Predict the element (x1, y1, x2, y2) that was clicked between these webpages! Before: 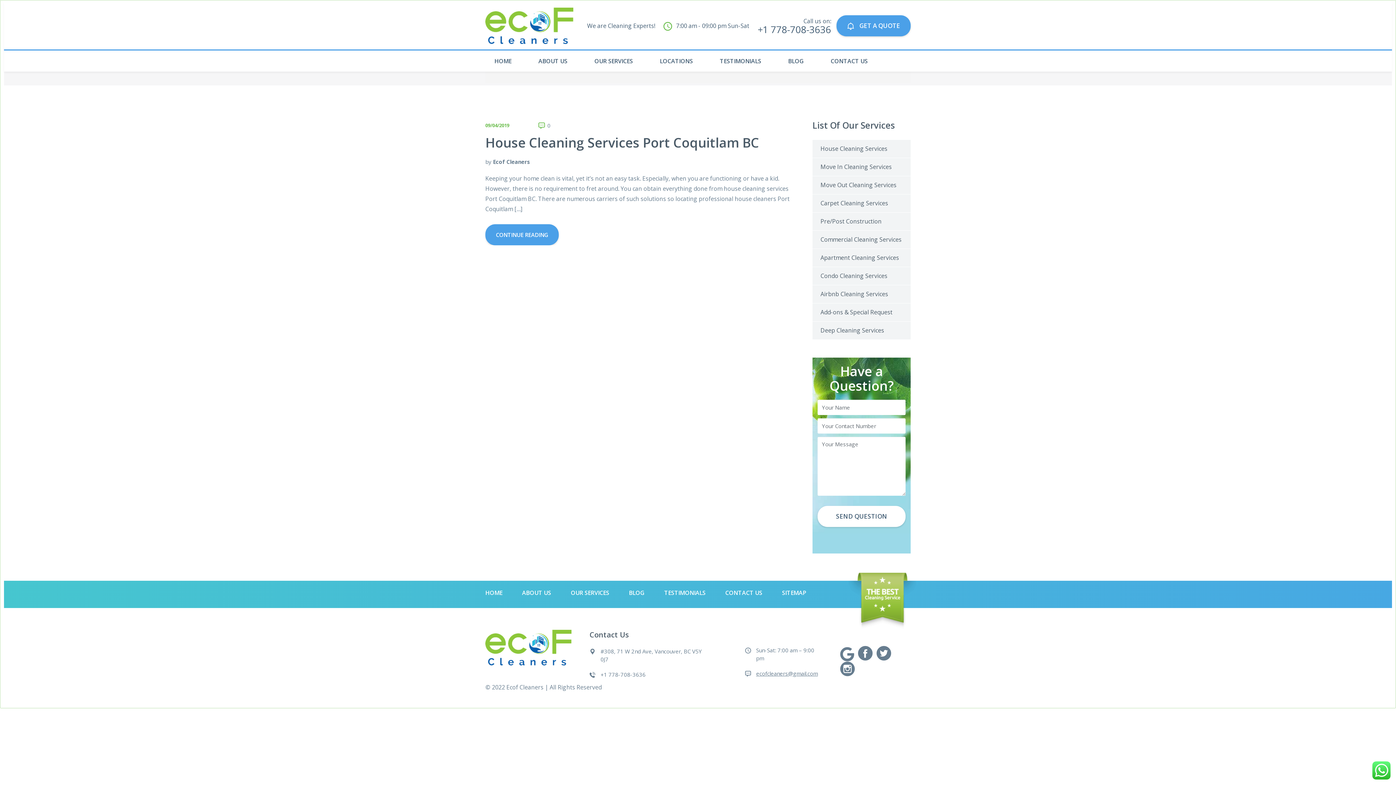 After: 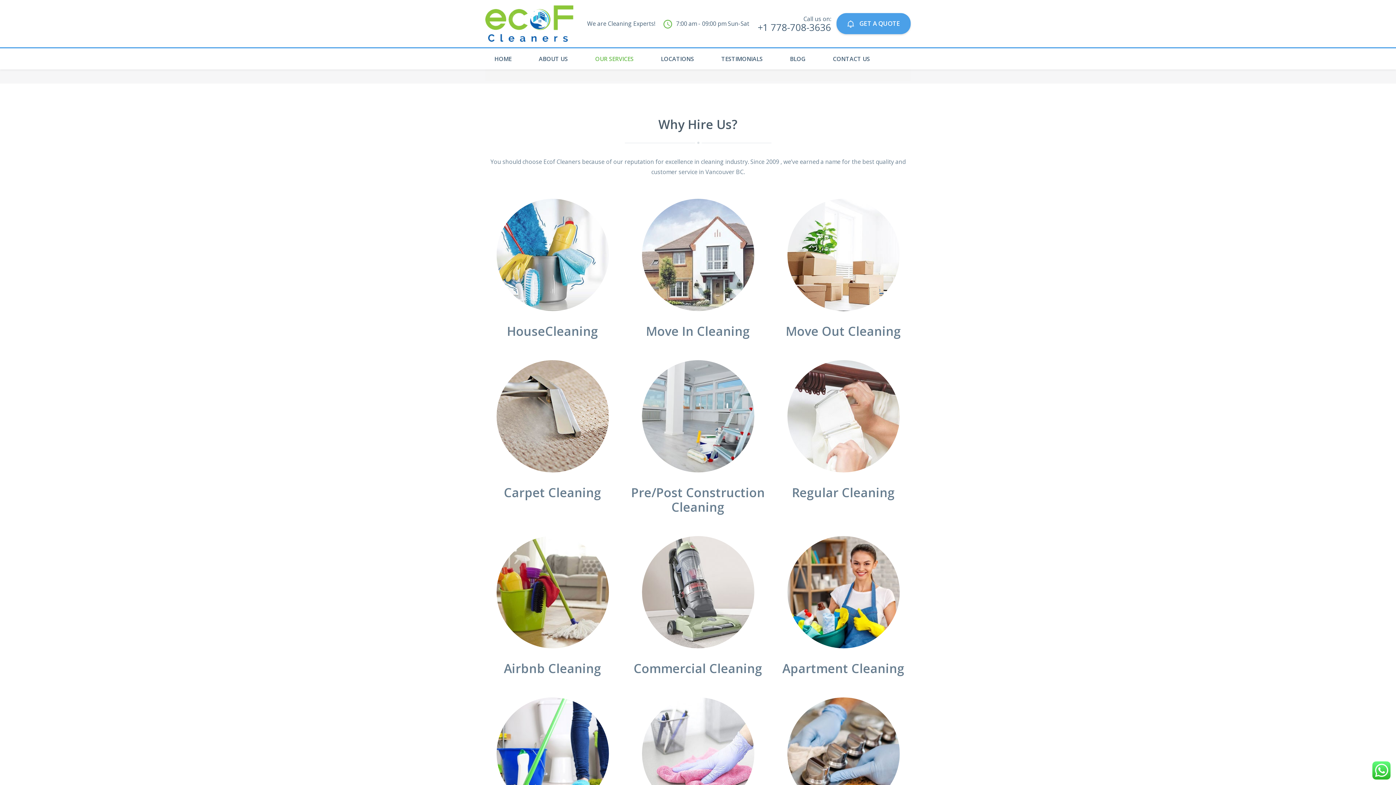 Action: label: OUR SERVICES bbox: (581, 50, 646, 71)